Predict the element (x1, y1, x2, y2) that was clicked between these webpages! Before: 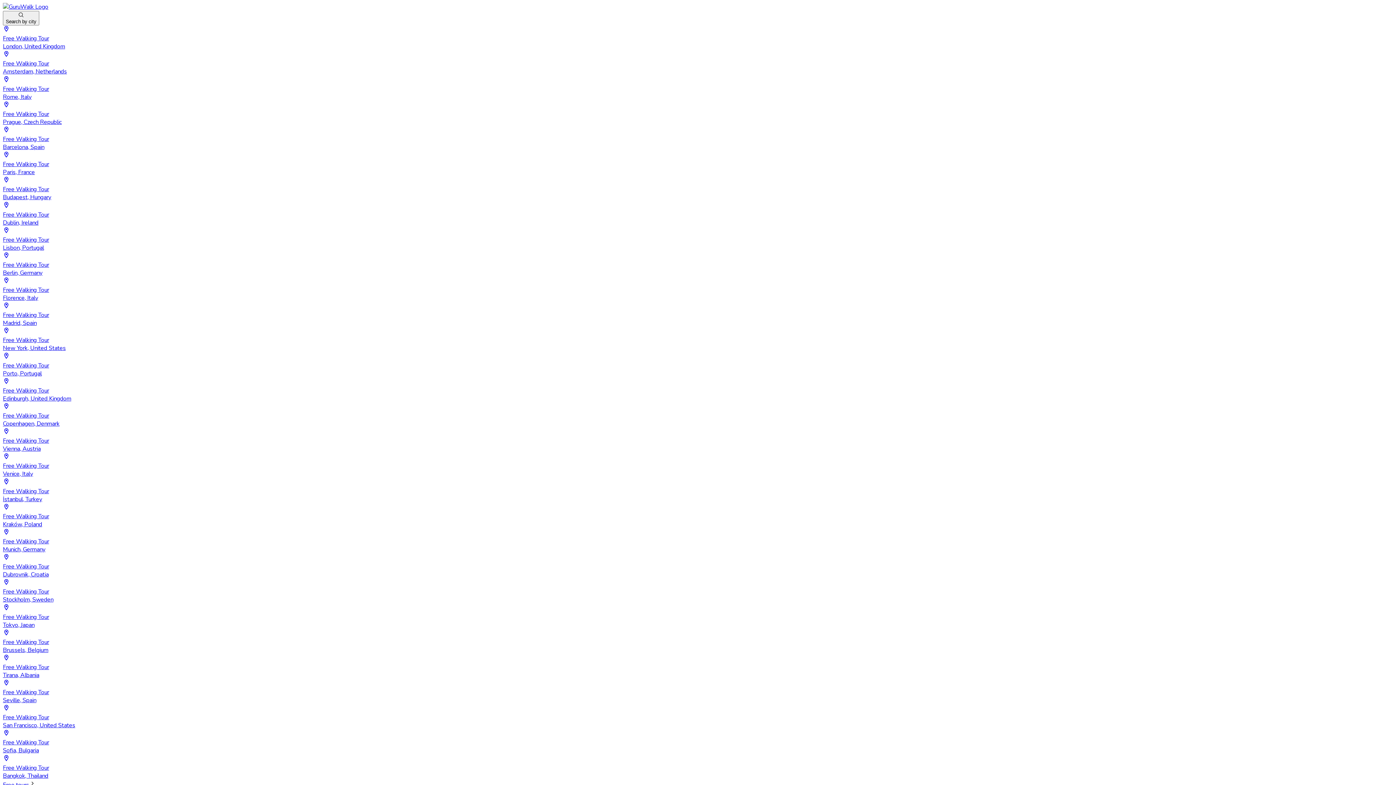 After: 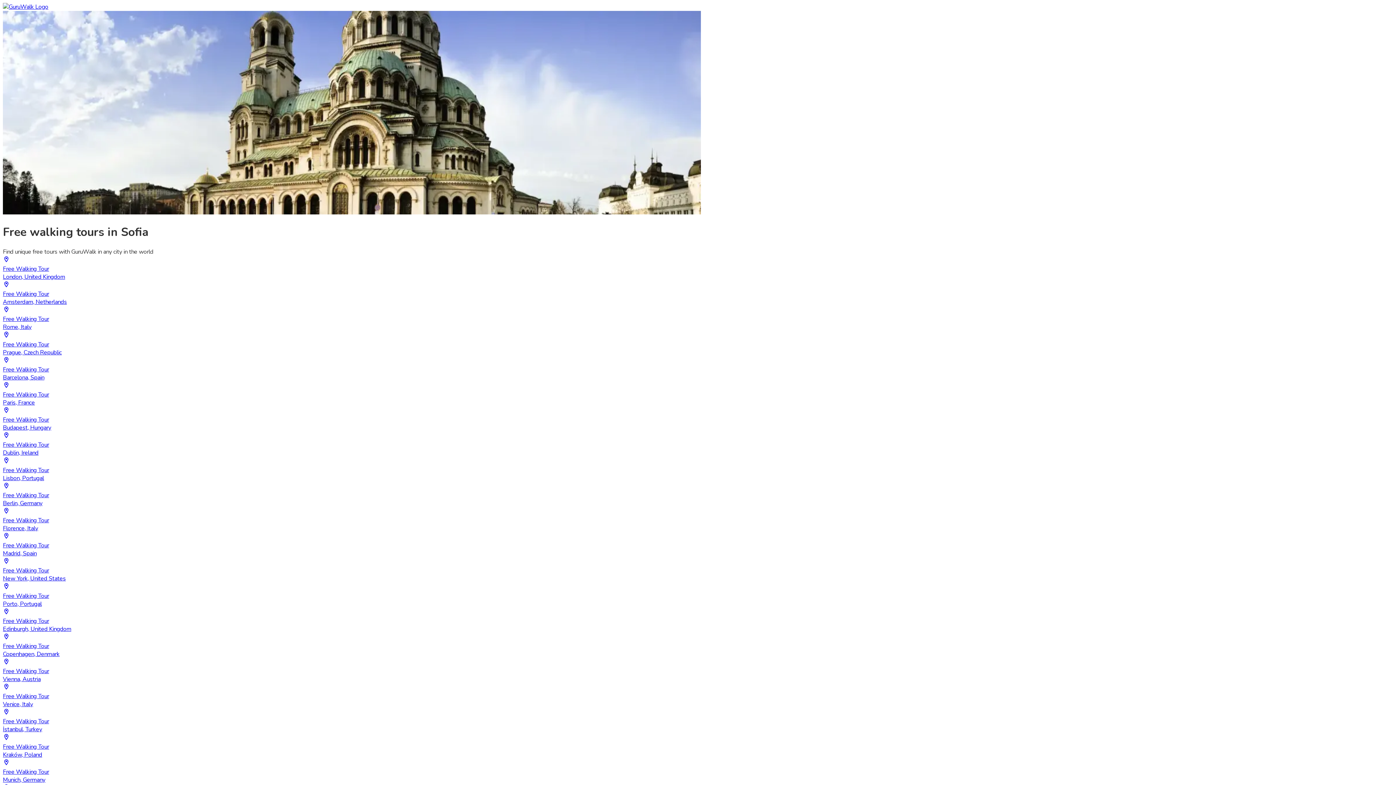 Action: label: Free Walking Tour
Sofia, Bulgaria bbox: (2, 729, 1393, 755)